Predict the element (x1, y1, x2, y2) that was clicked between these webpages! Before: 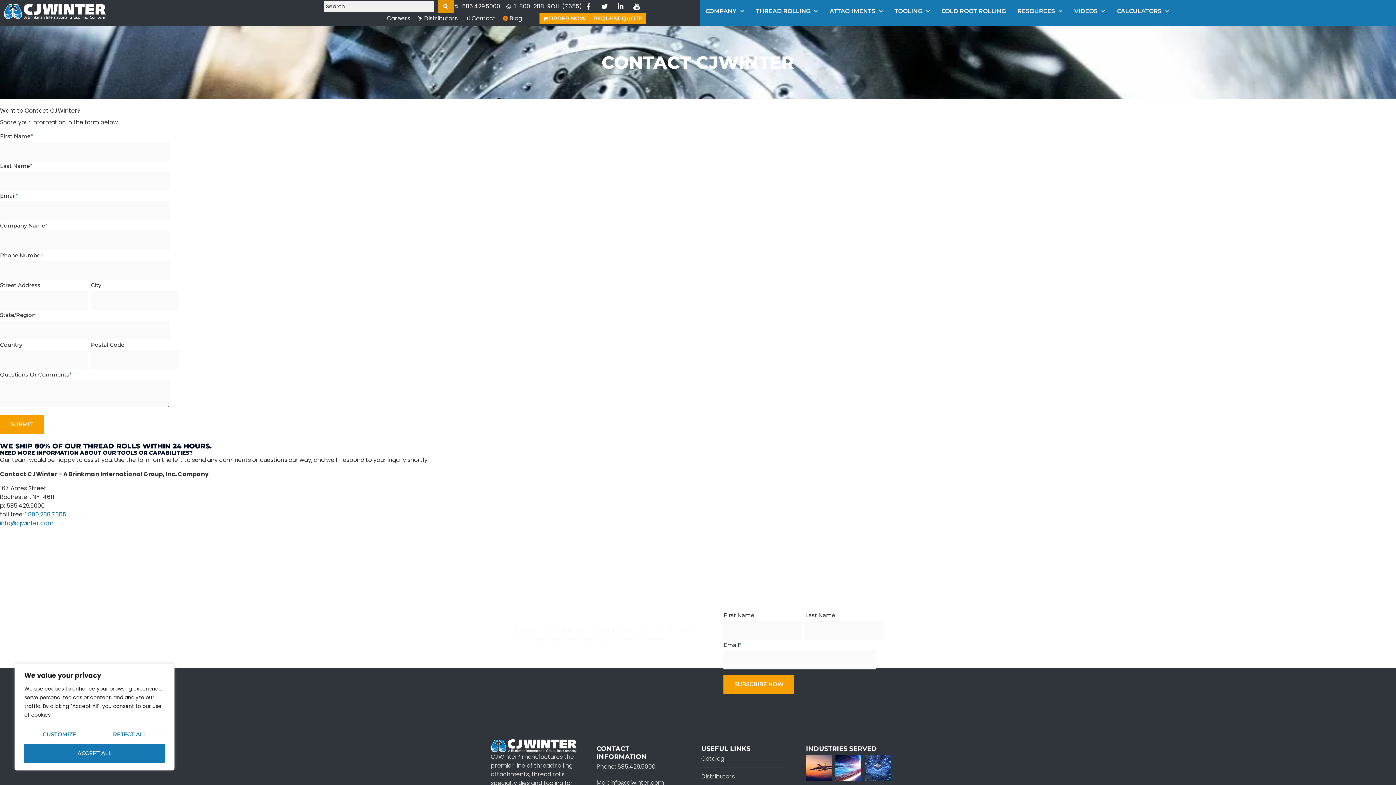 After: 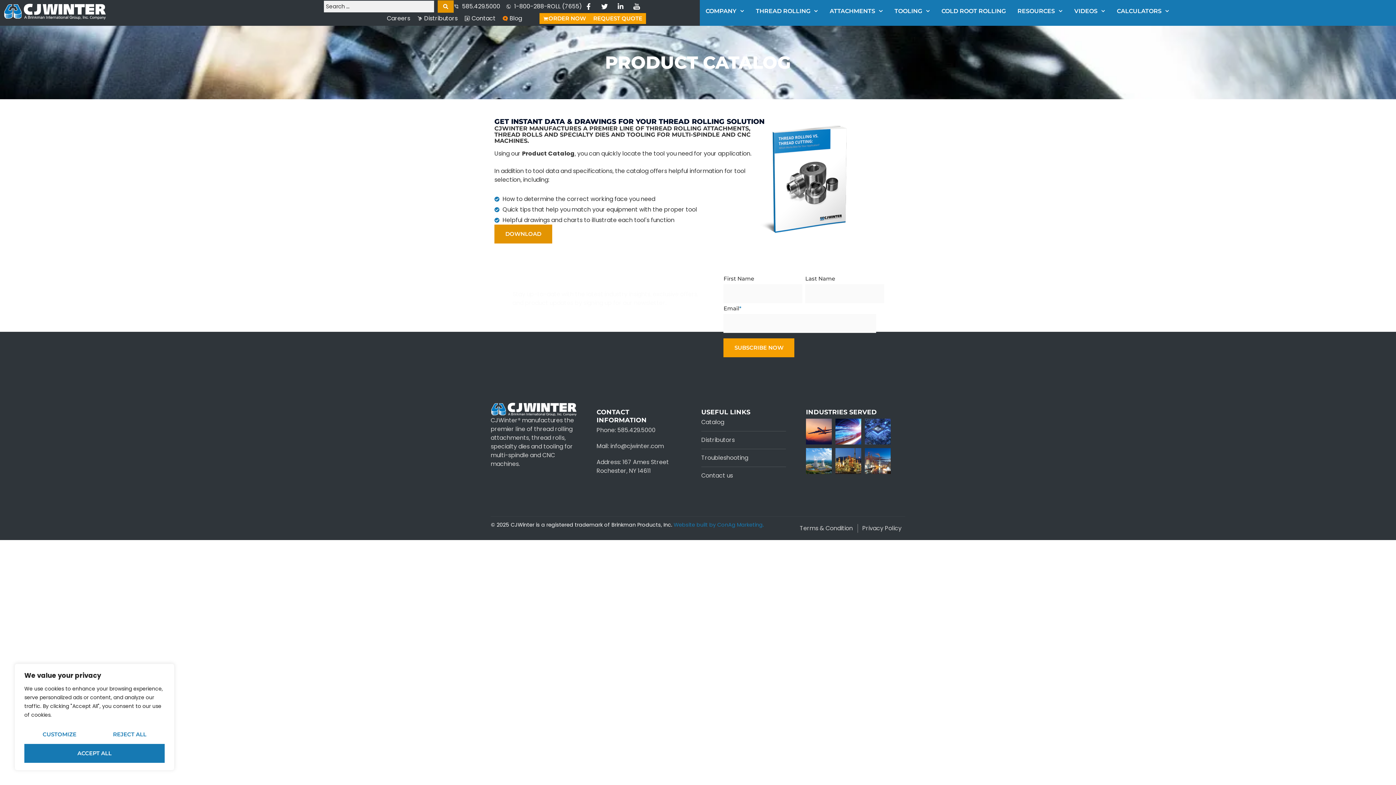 Action: bbox: (701, 754, 786, 763) label: Catalog